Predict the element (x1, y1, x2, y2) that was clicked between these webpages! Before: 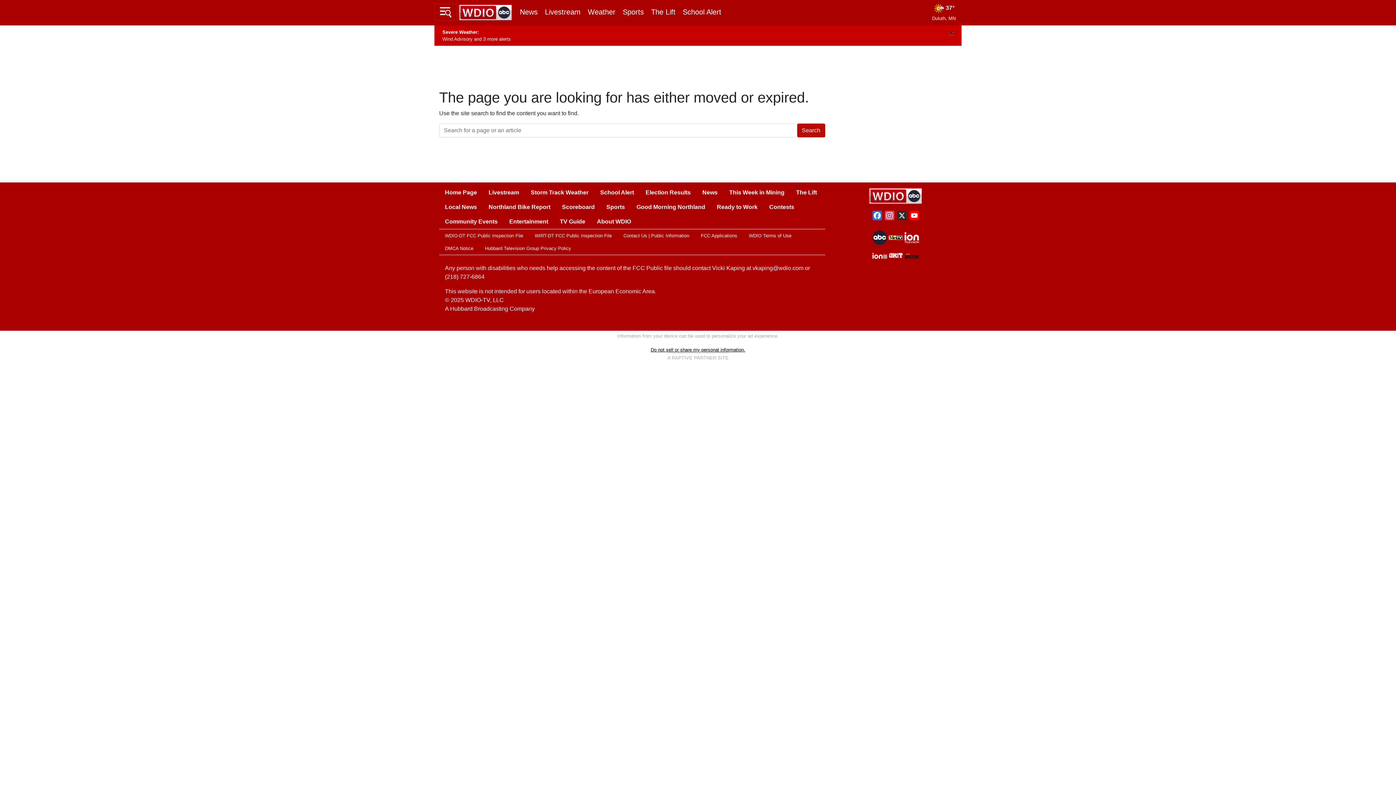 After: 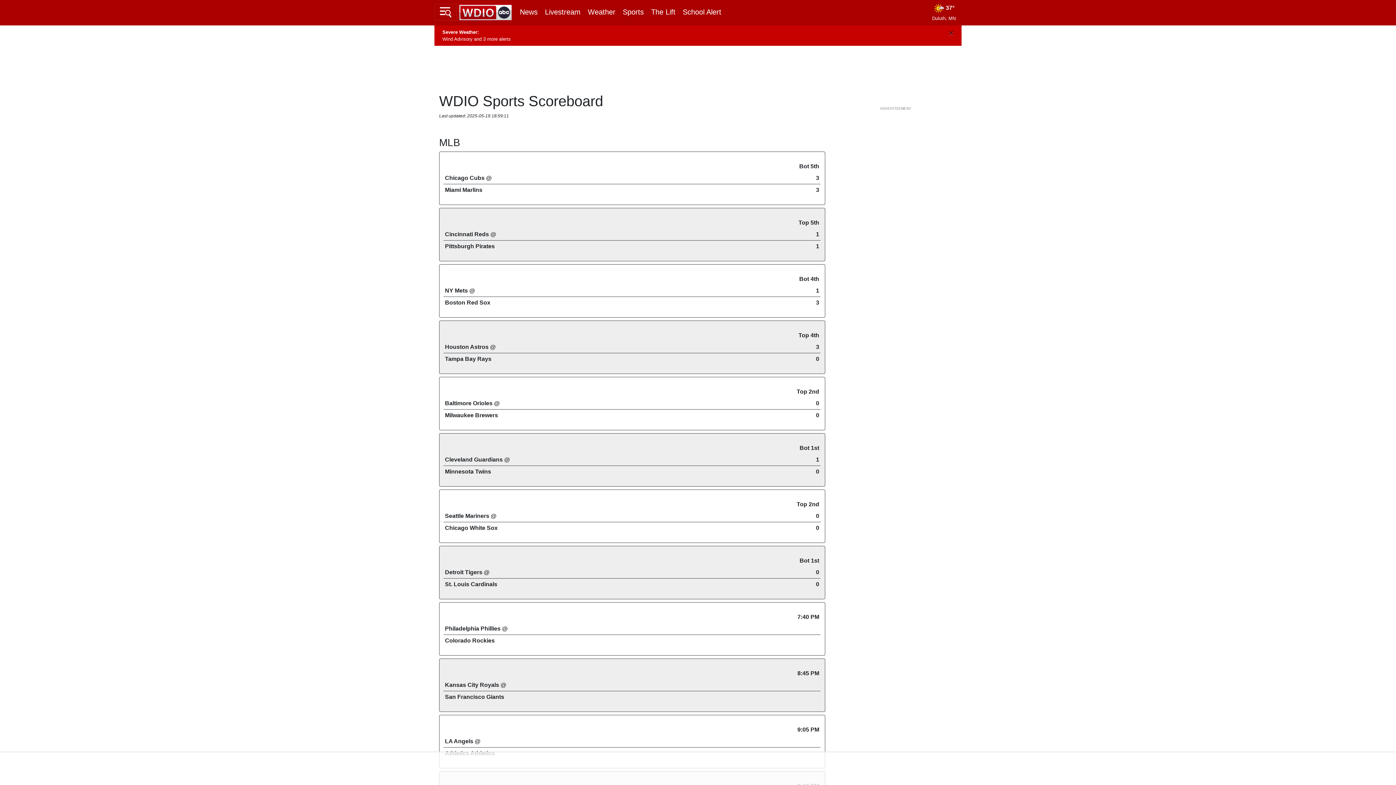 Action: bbox: (556, 200, 600, 214) label: Scoreboard